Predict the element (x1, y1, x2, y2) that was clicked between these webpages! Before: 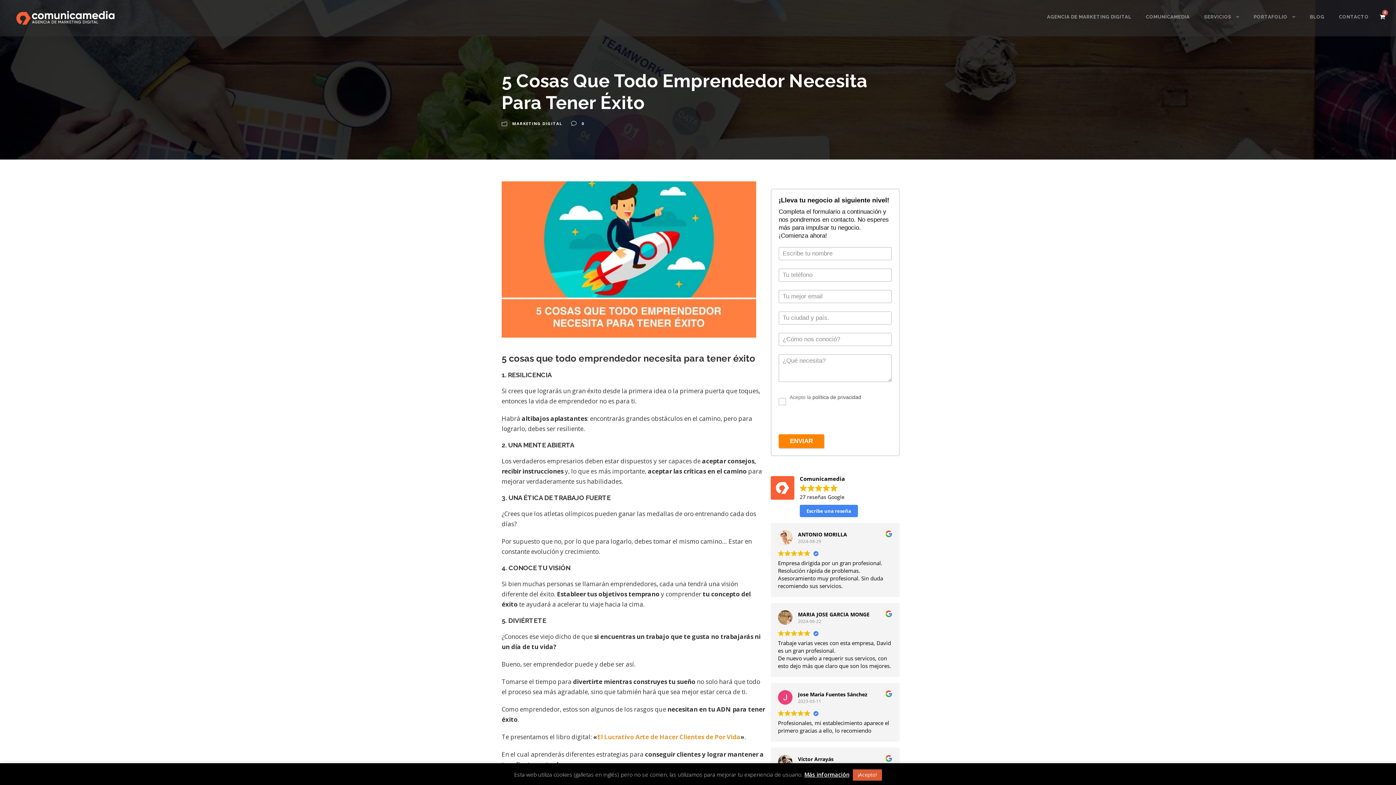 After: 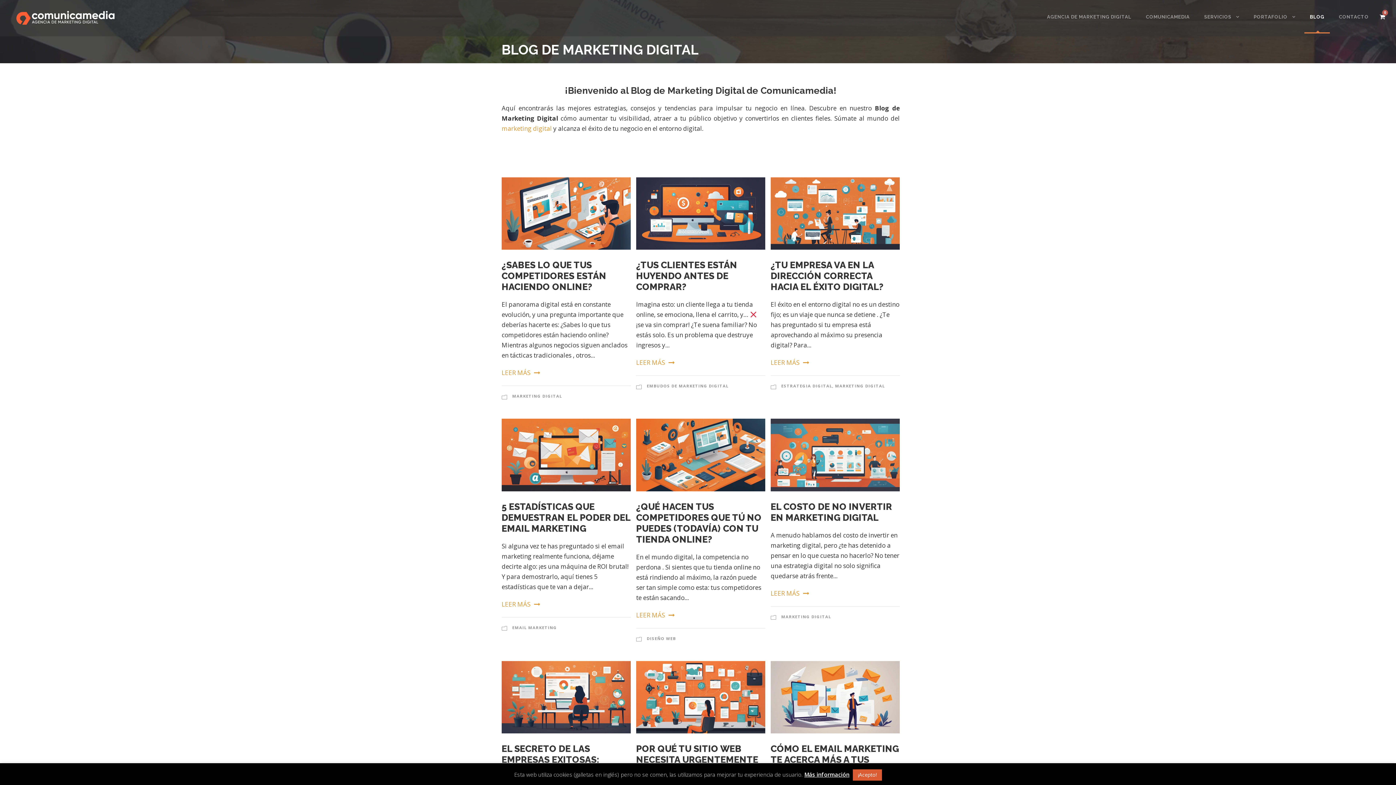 Action: bbox: (1310, 13, 1324, 33) label: BLOG